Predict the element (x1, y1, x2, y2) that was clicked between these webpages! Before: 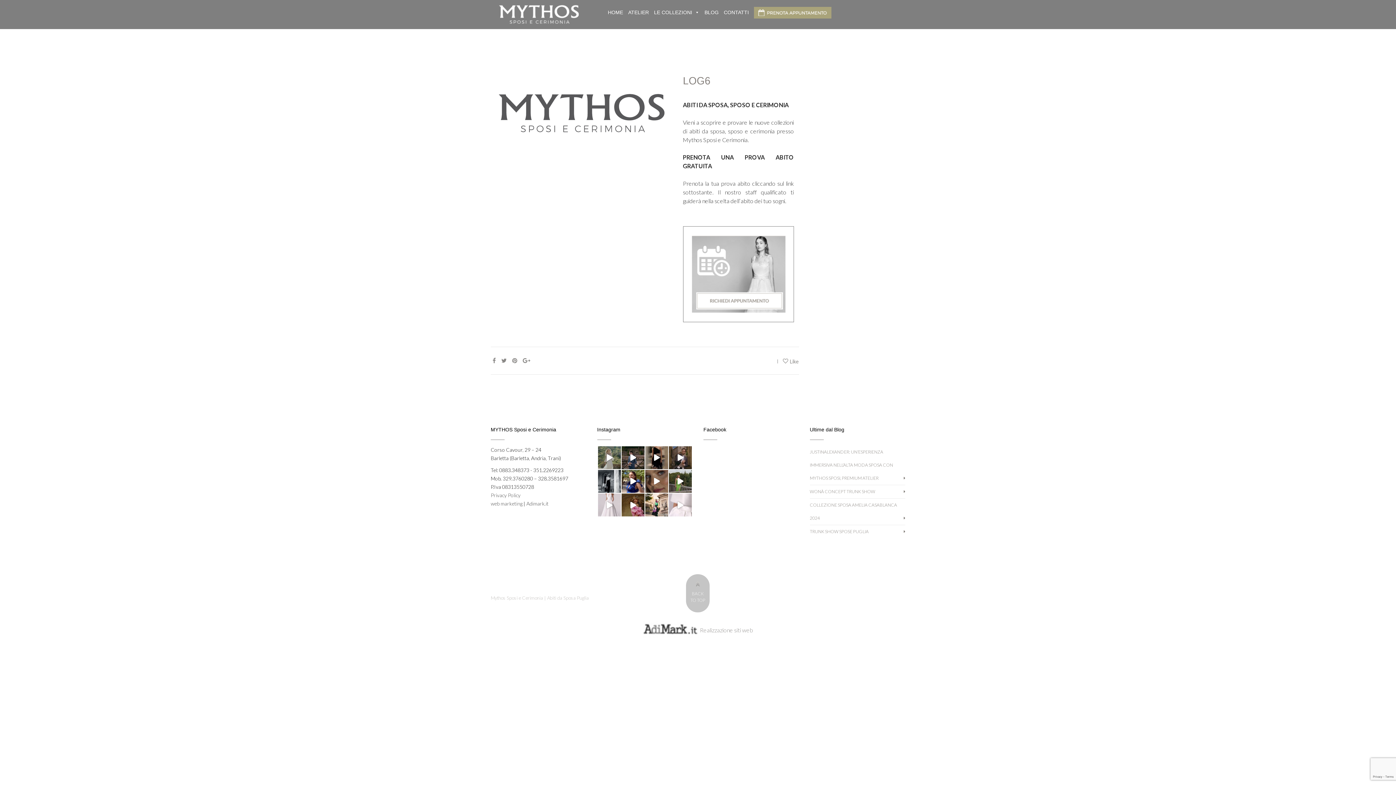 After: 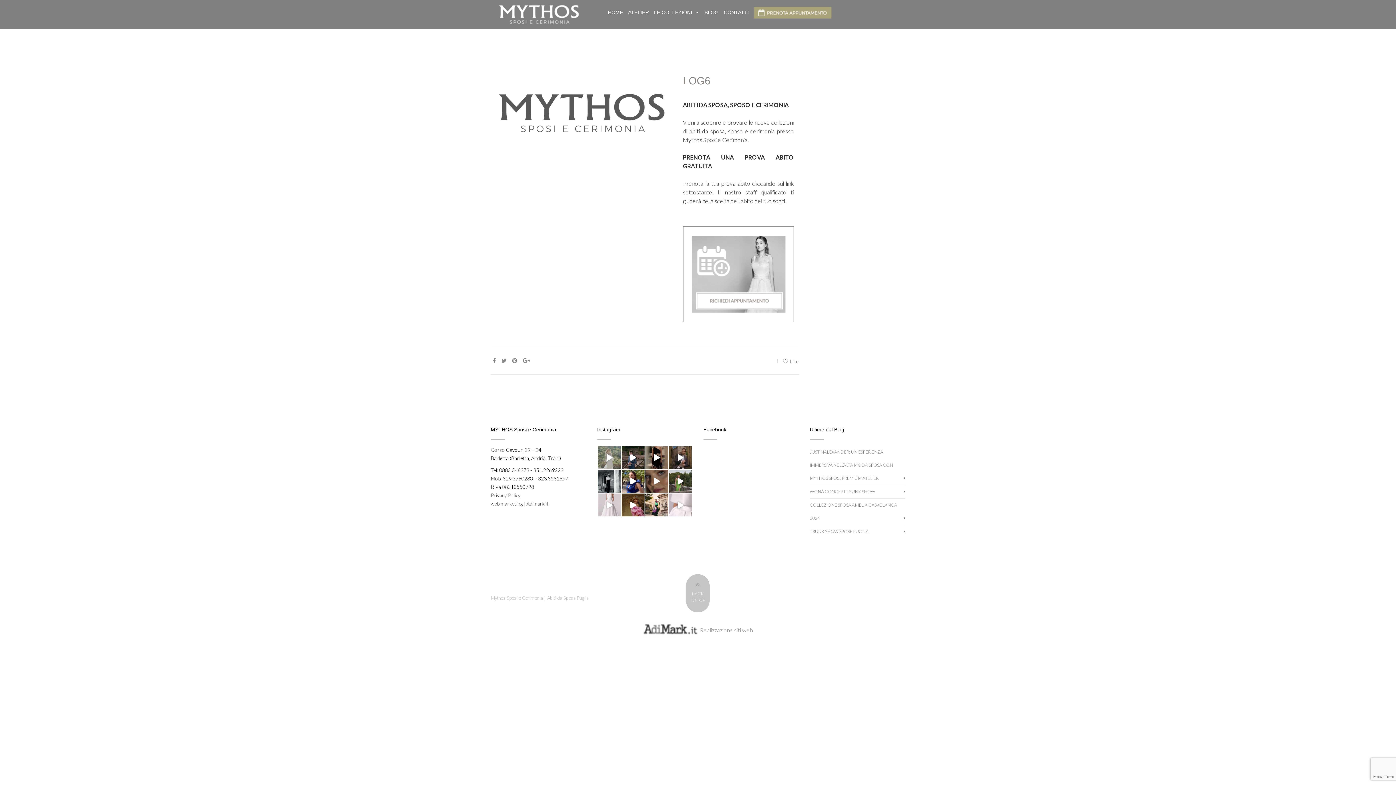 Action: label: Explore collection of wedding dresses and bridal d bbox: (598, 446, 620, 459)